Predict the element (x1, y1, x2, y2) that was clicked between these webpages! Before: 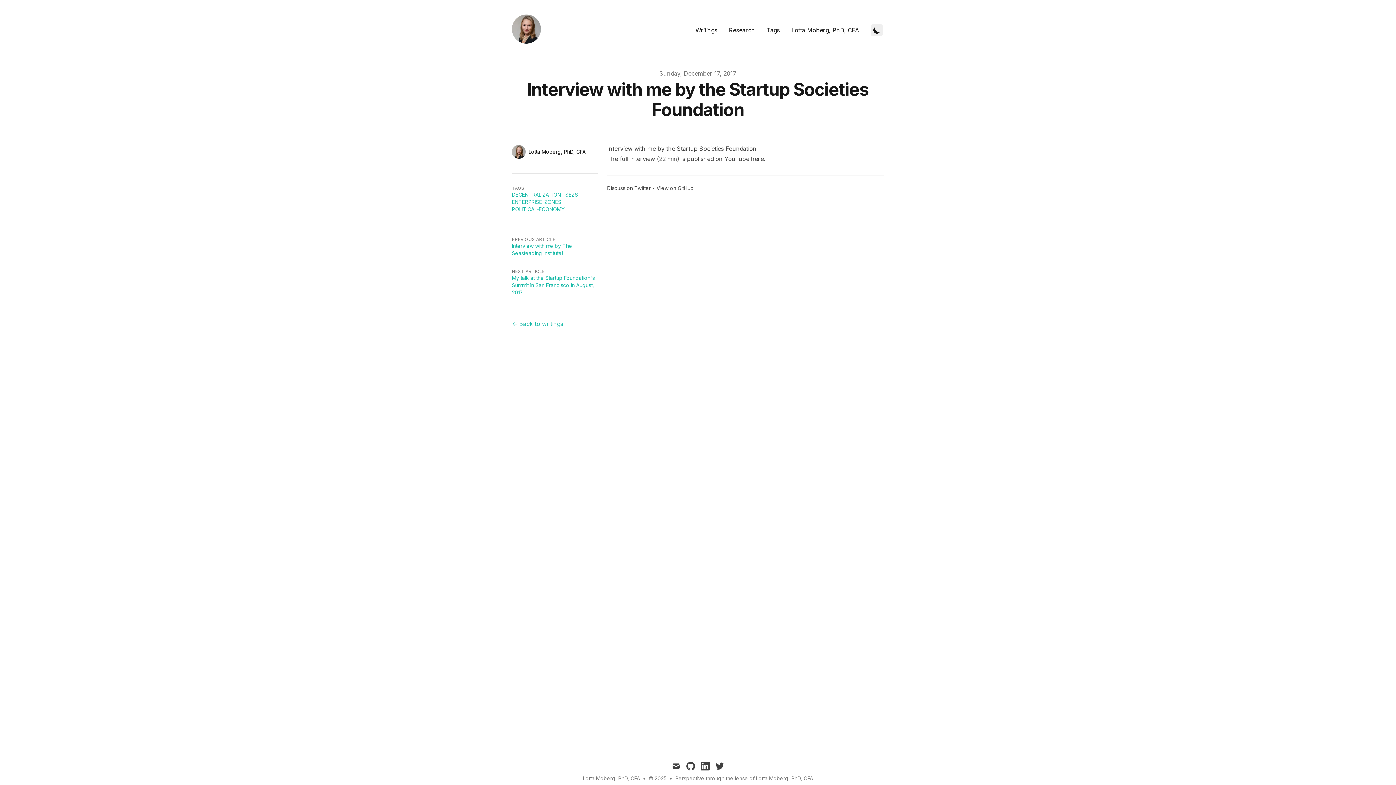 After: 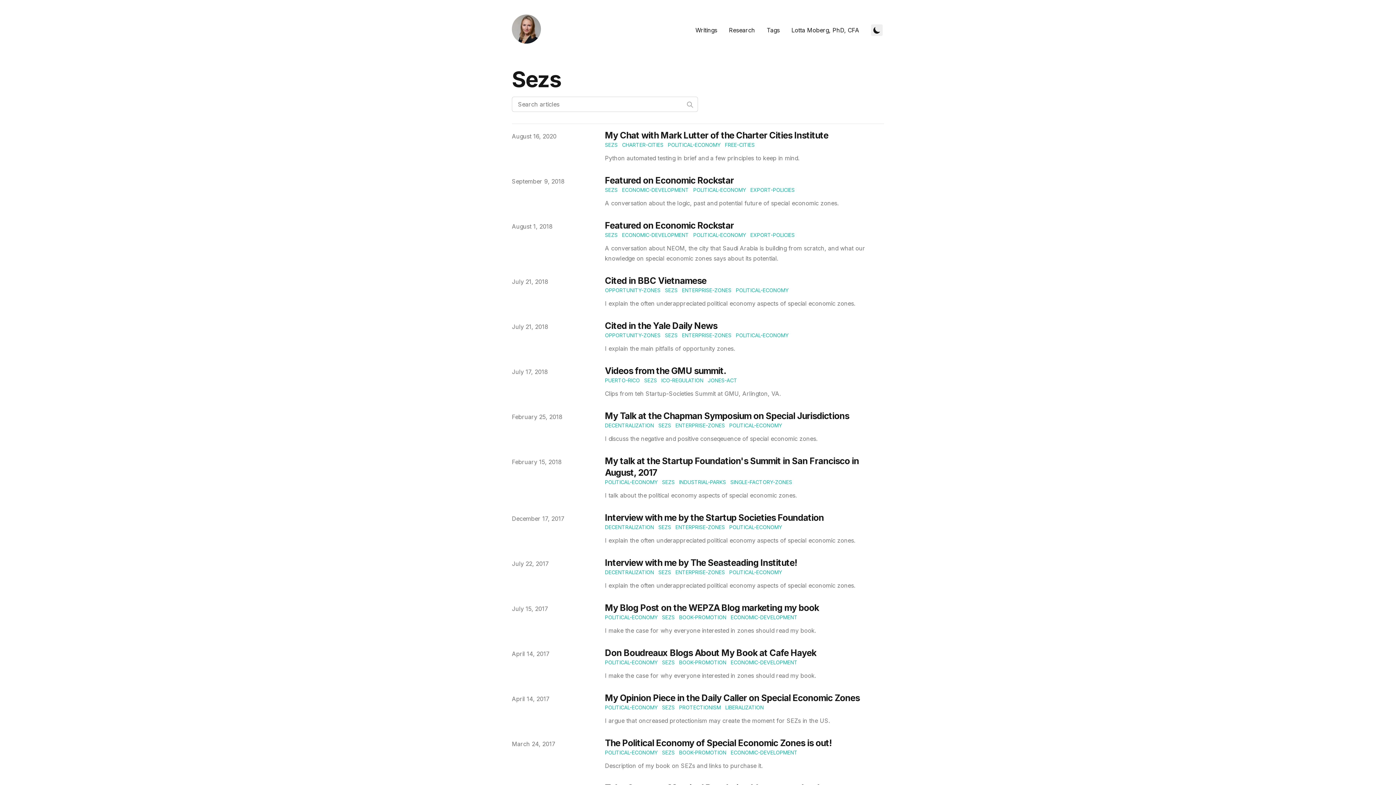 Action: label: SEZS bbox: (565, 191, 578, 198)